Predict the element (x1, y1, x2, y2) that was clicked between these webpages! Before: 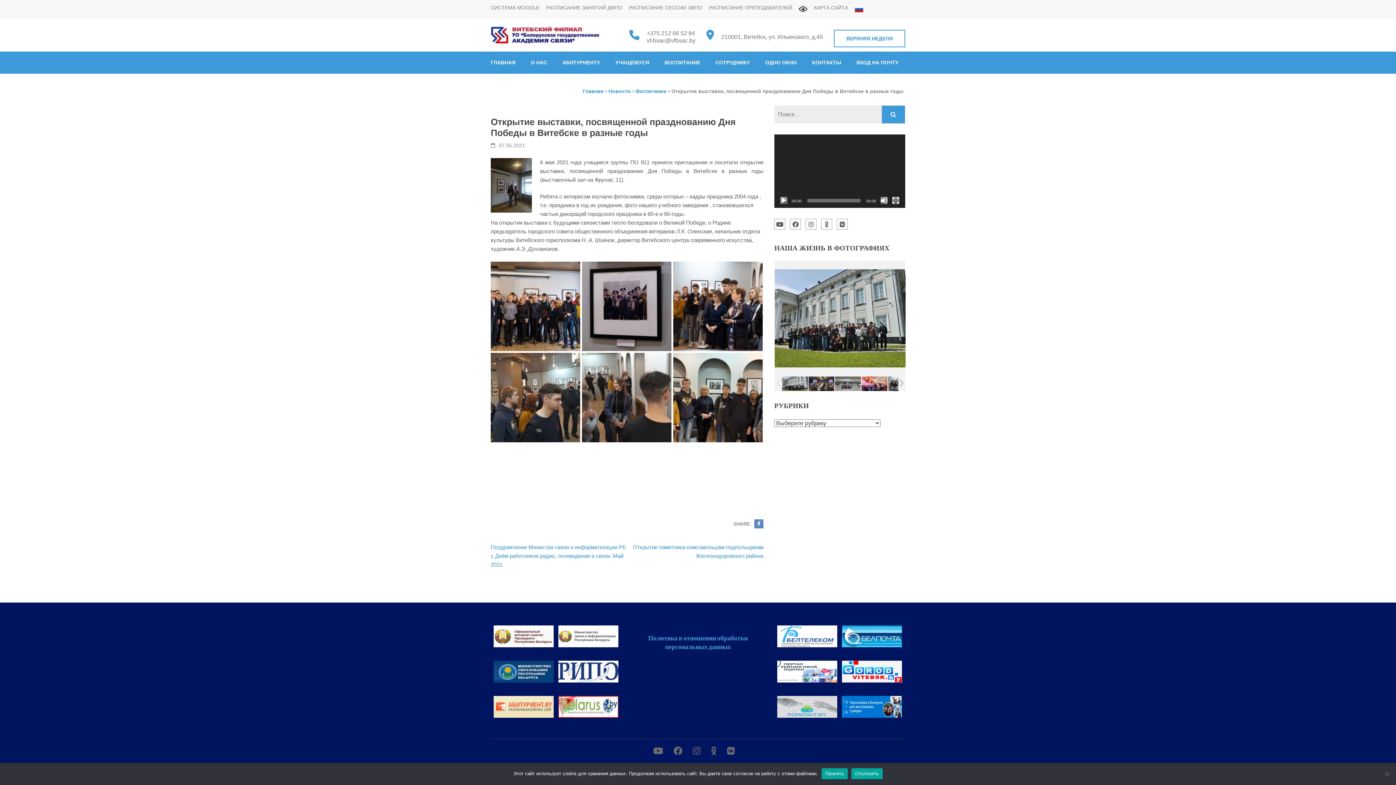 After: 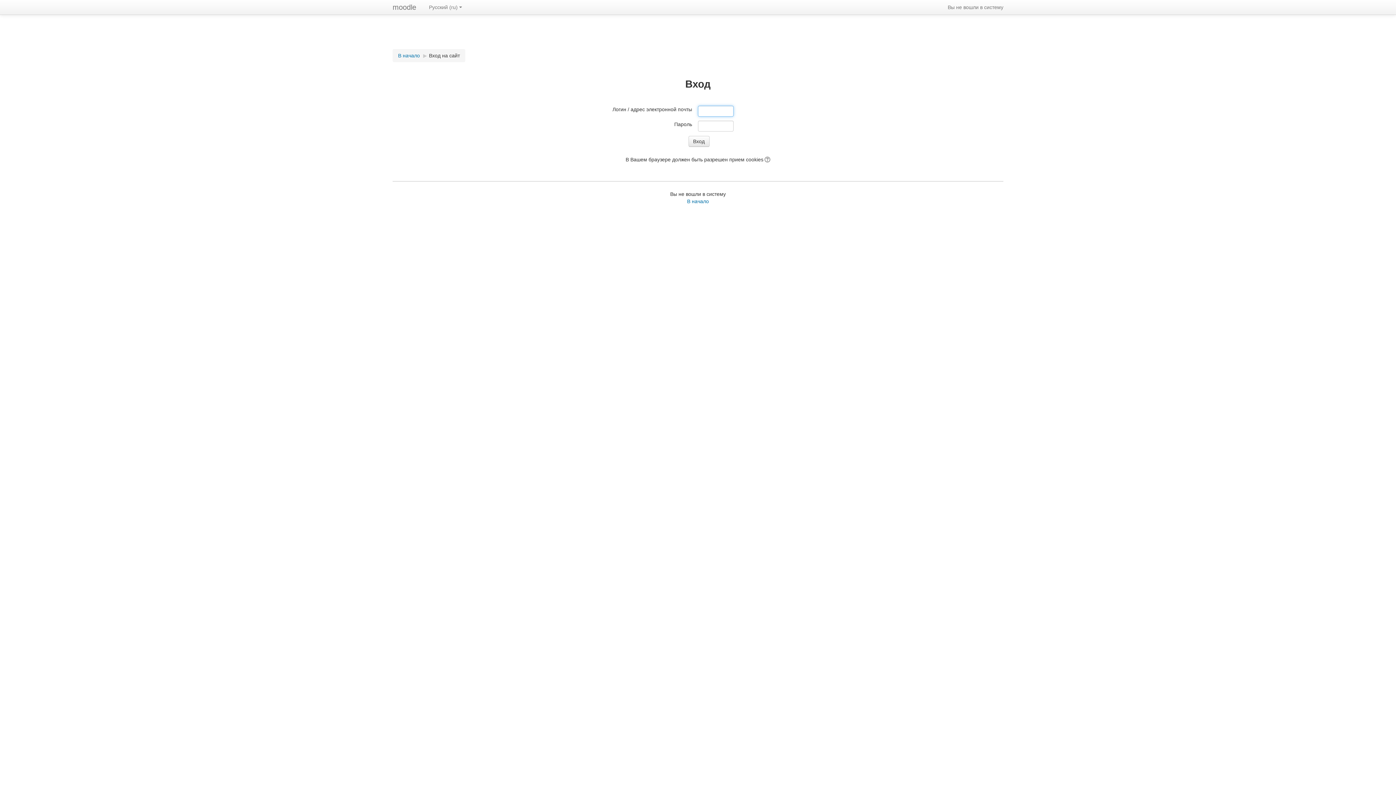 Action: label: СИСТЕМА MOODLE bbox: (490, 4, 539, 10)